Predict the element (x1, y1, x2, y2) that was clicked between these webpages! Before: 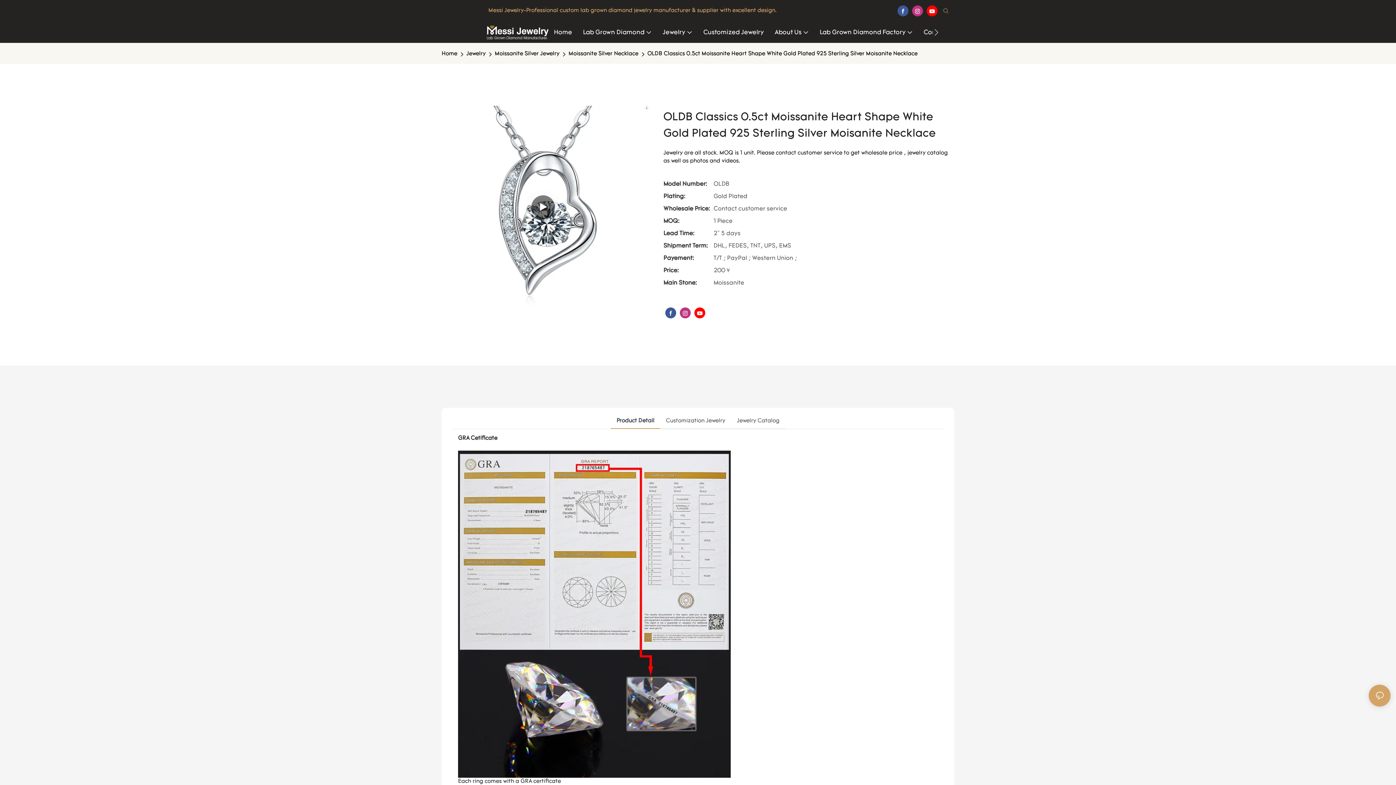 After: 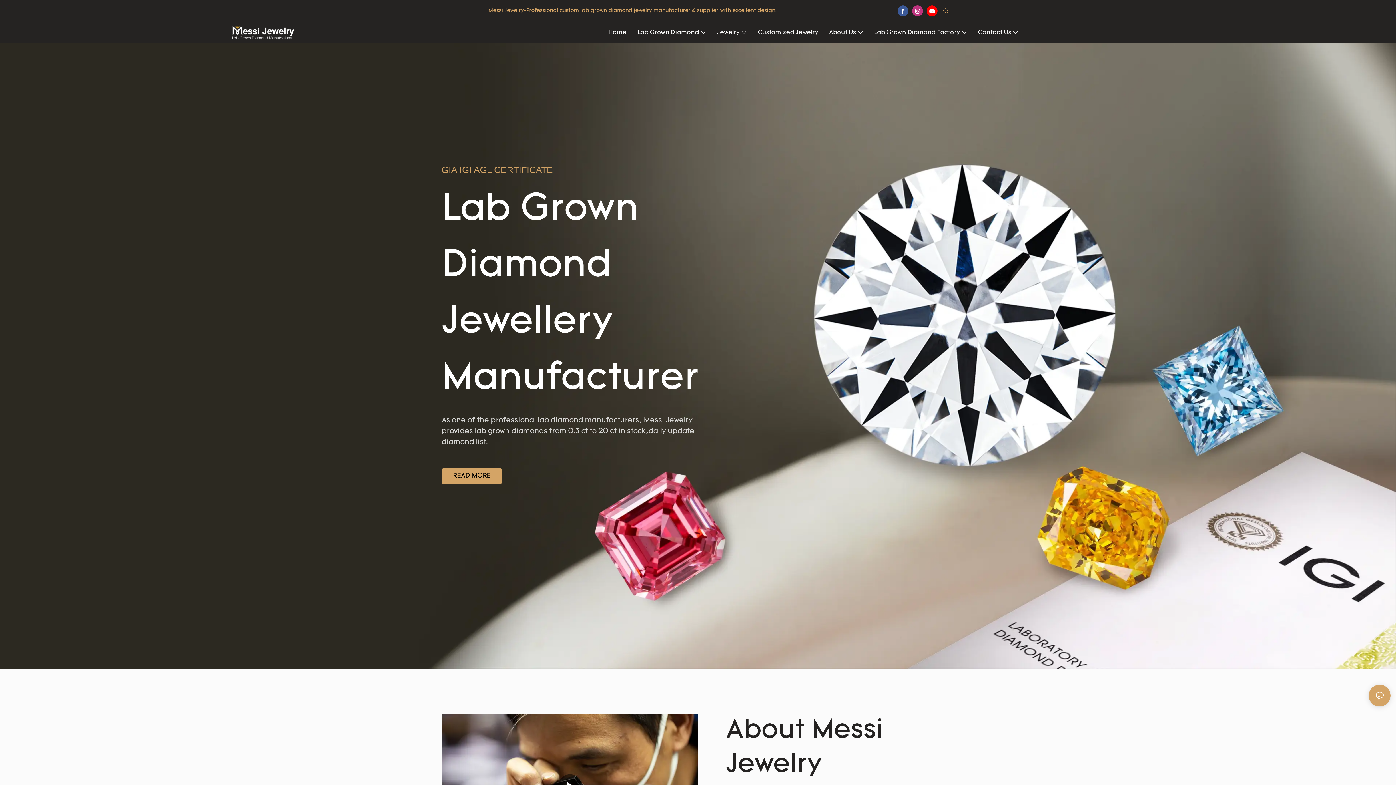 Action: label: Home bbox: (441, 50, 459, 58)